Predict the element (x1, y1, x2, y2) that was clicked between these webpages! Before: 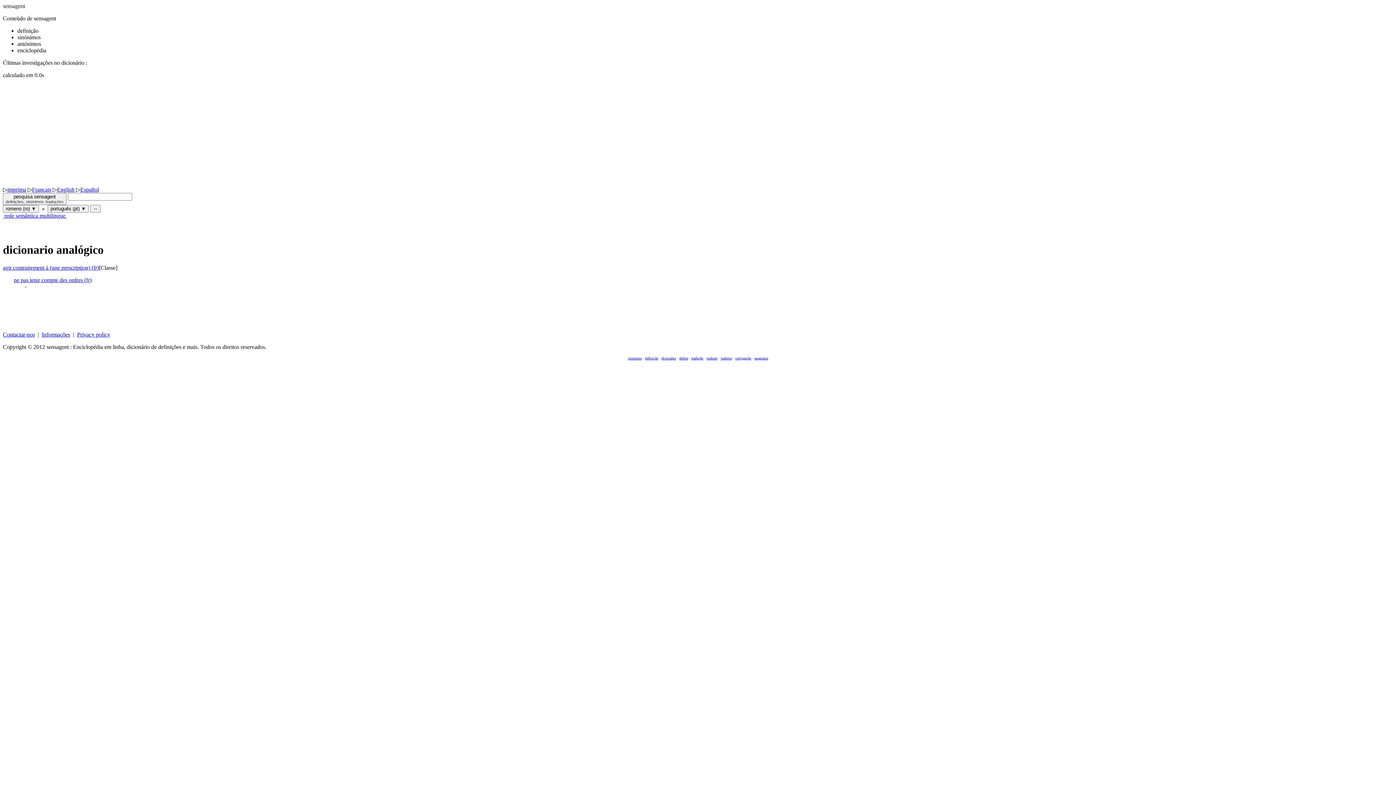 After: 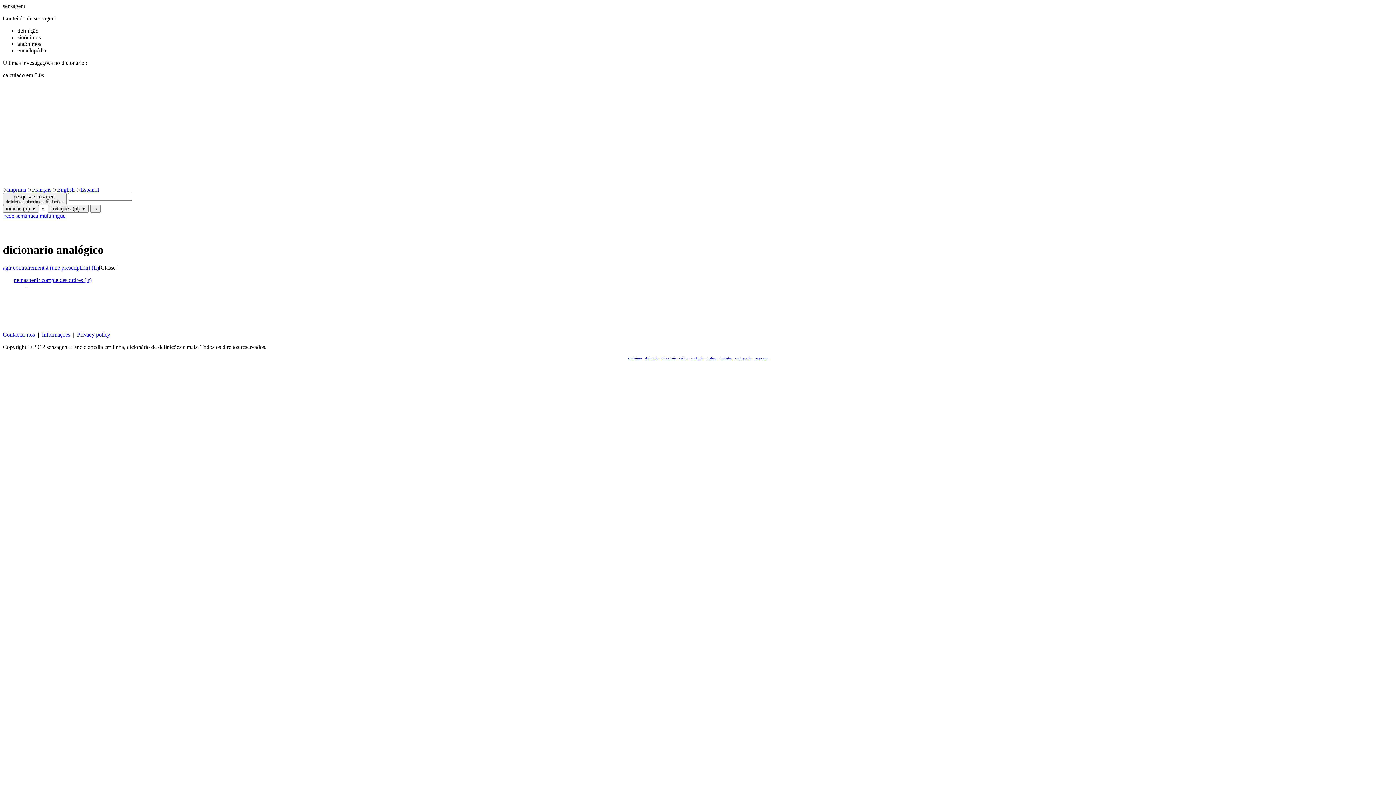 Action: bbox: (2, 186, 7, 192) label: ▷